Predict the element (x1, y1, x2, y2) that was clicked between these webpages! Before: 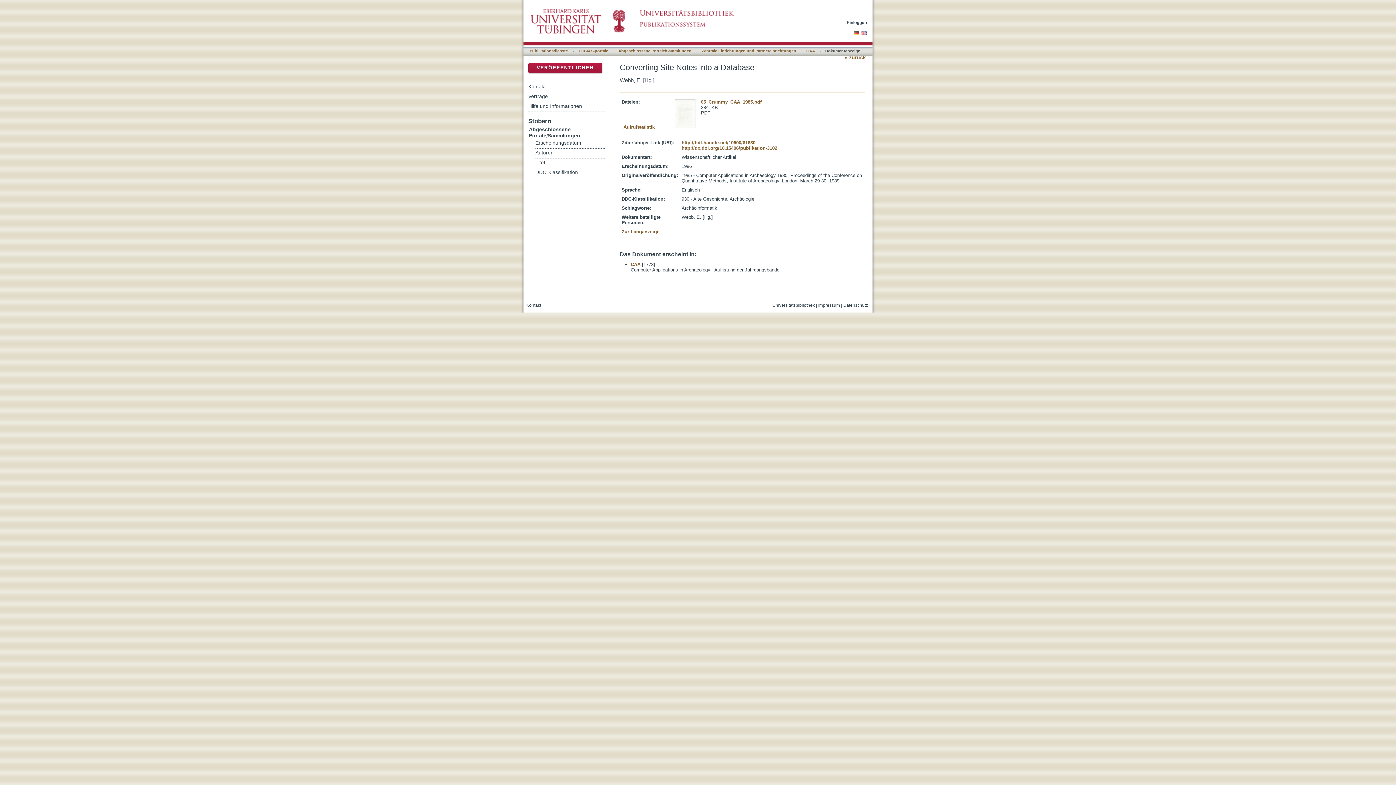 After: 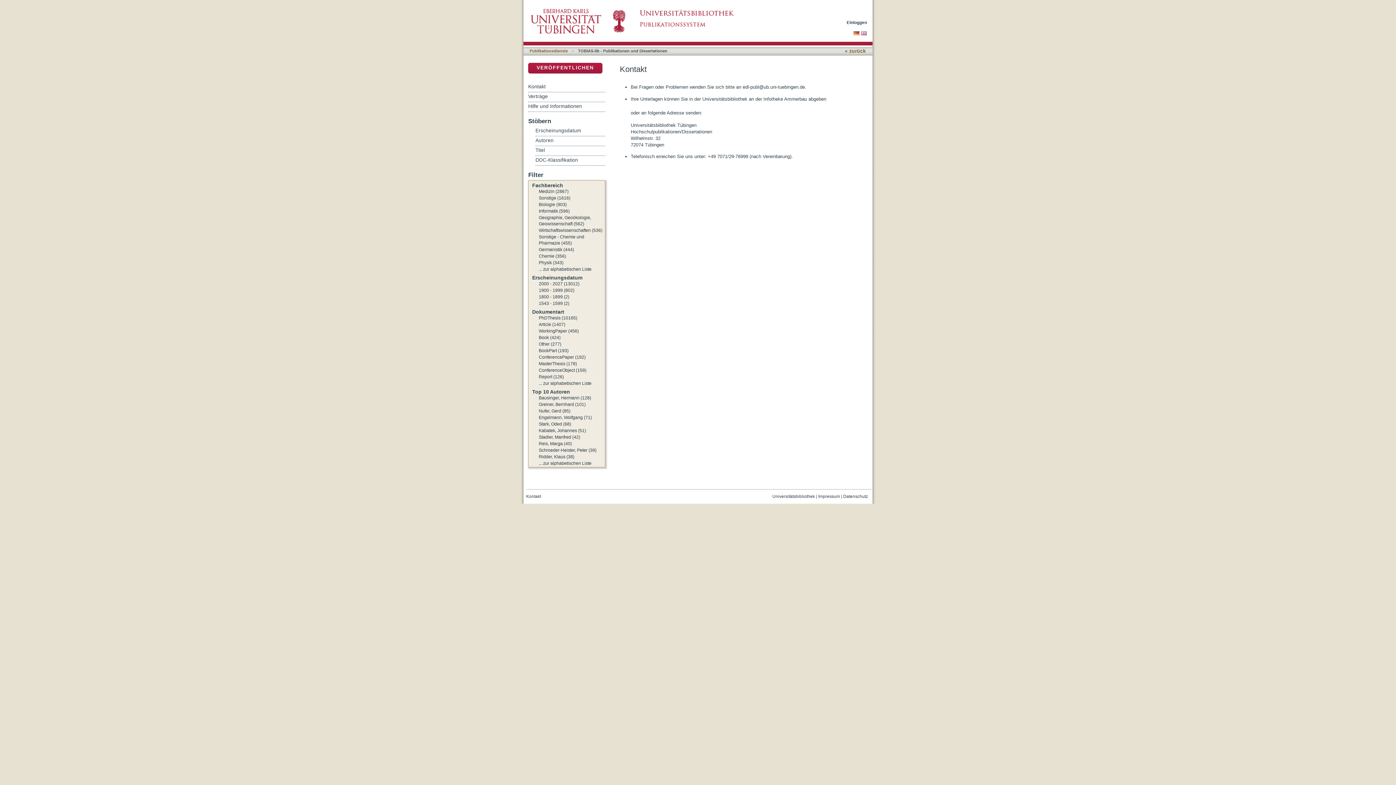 Action: bbox: (528, 82, 605, 91) label: Kontakt